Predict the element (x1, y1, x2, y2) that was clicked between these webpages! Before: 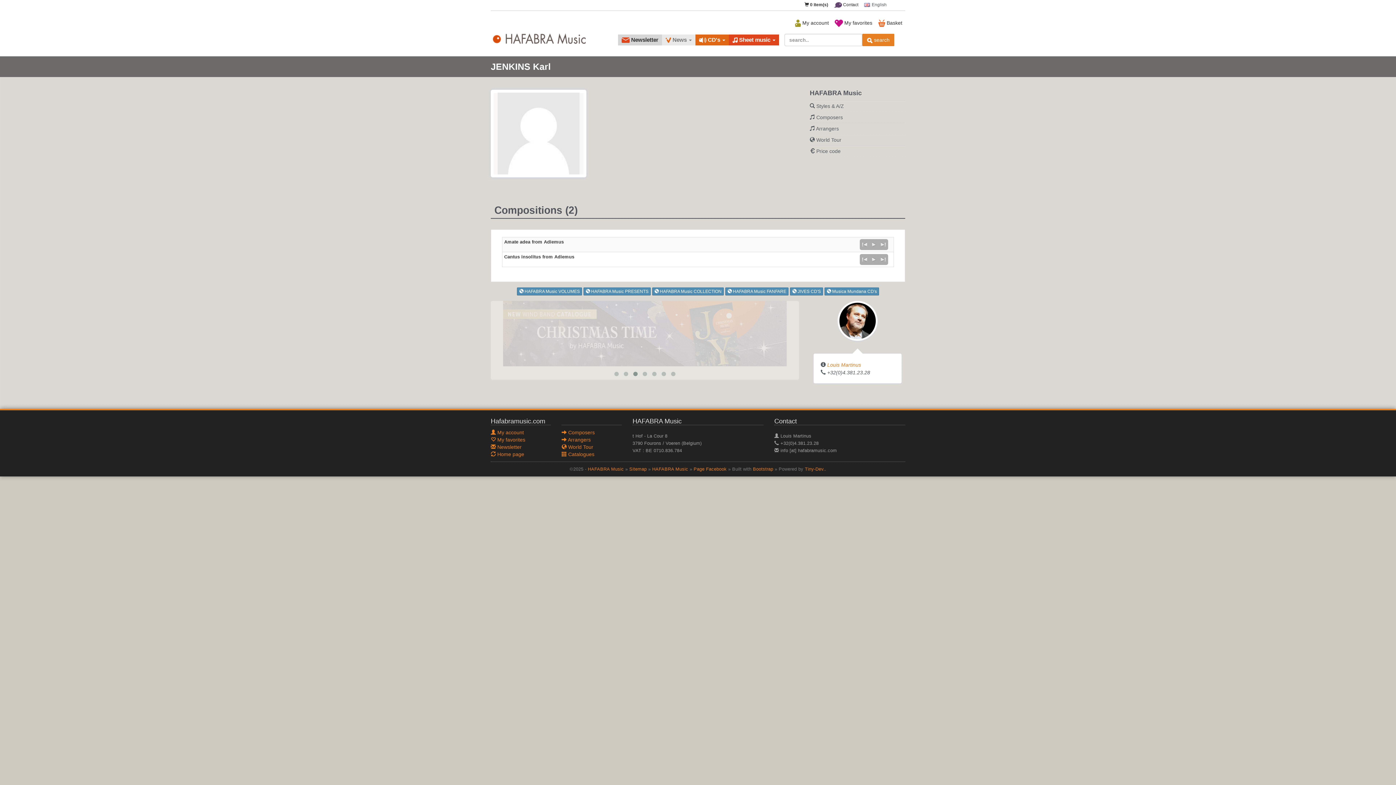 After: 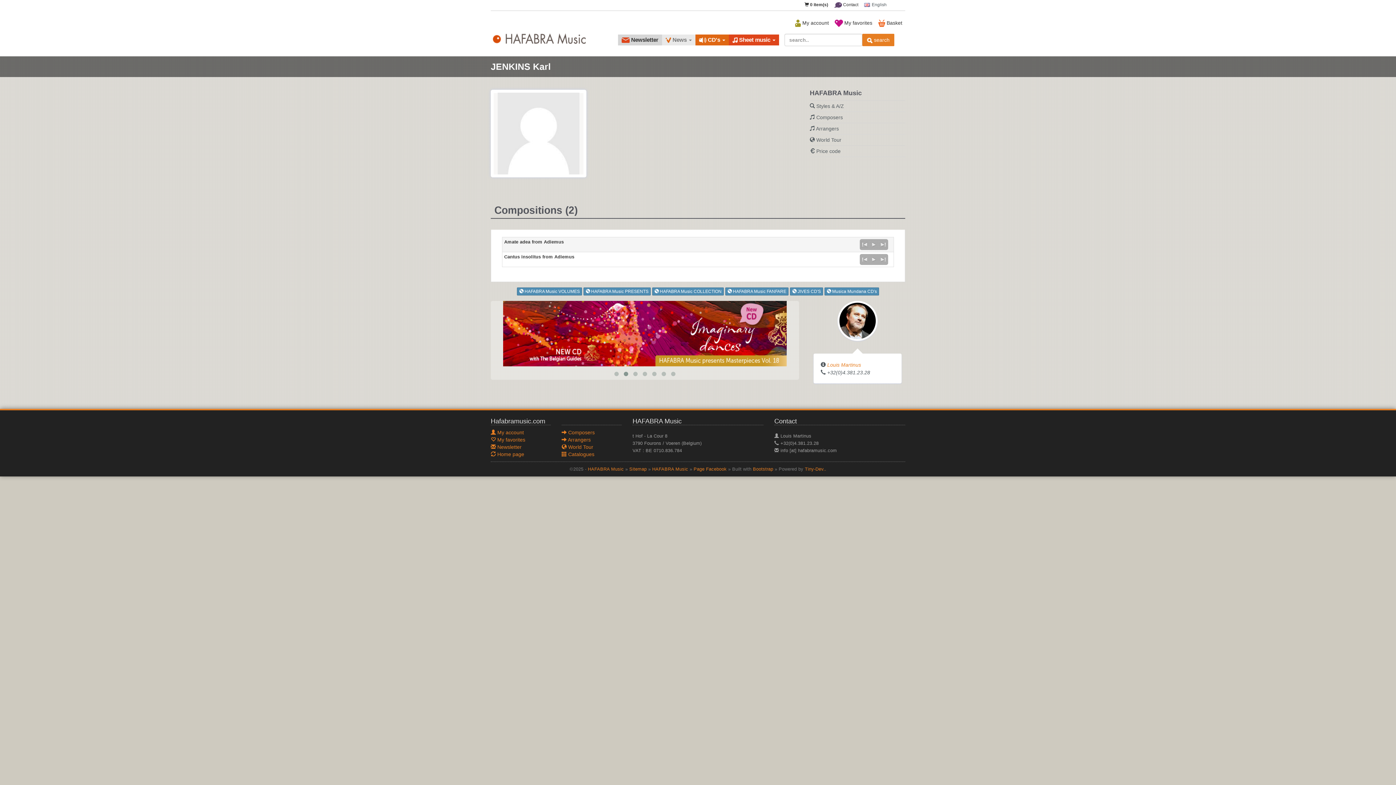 Action: bbox: (861, 241, 867, 247)